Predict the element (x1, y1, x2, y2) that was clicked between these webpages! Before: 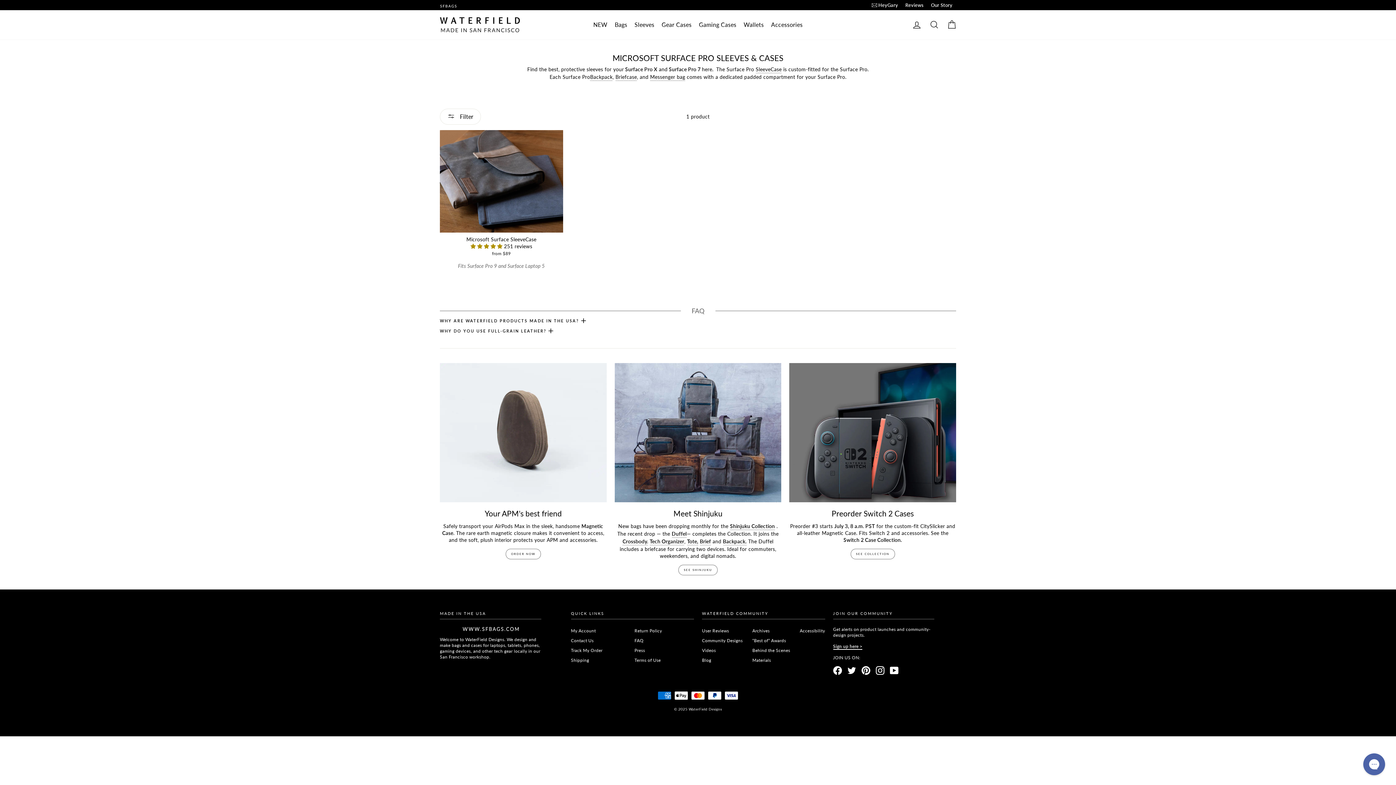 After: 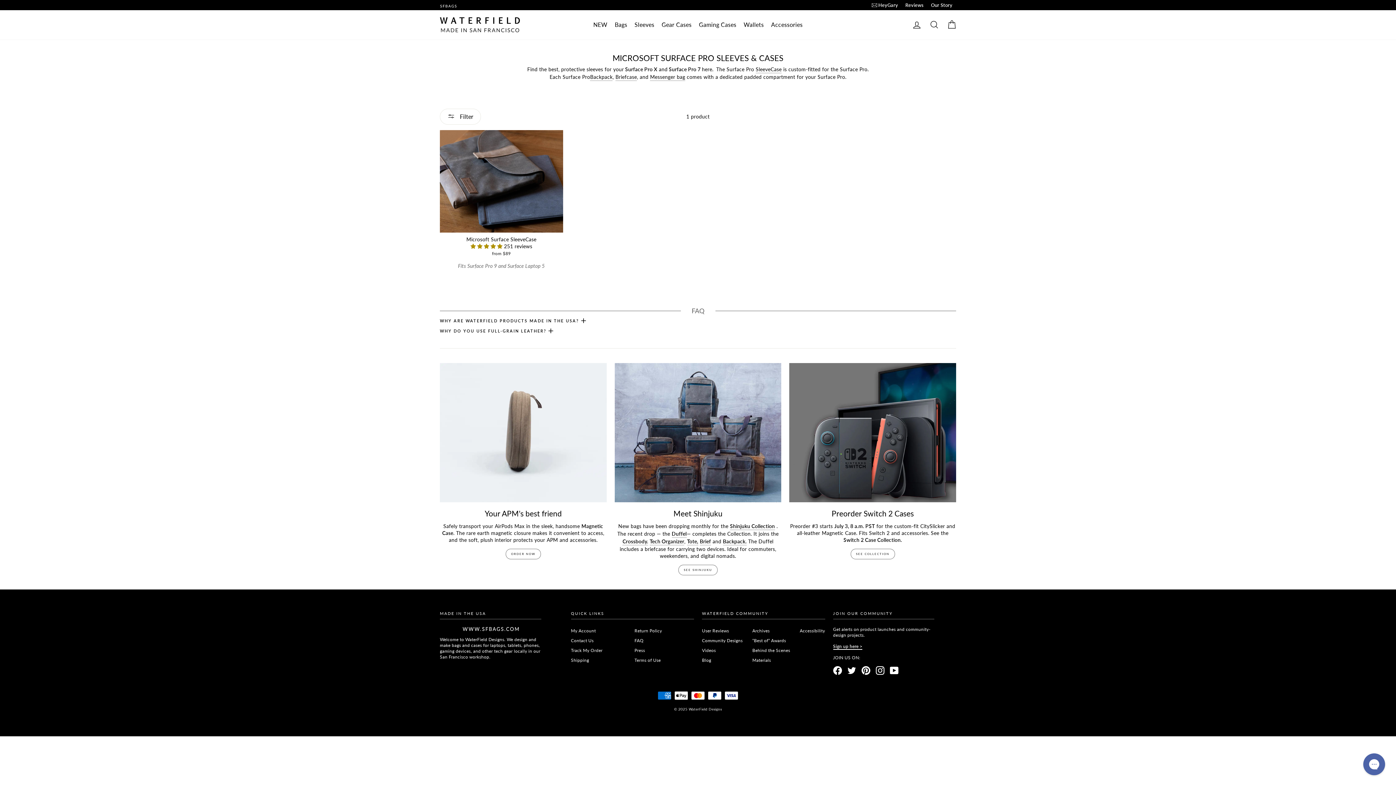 Action: label: Instagram bbox: (875, 666, 884, 675)